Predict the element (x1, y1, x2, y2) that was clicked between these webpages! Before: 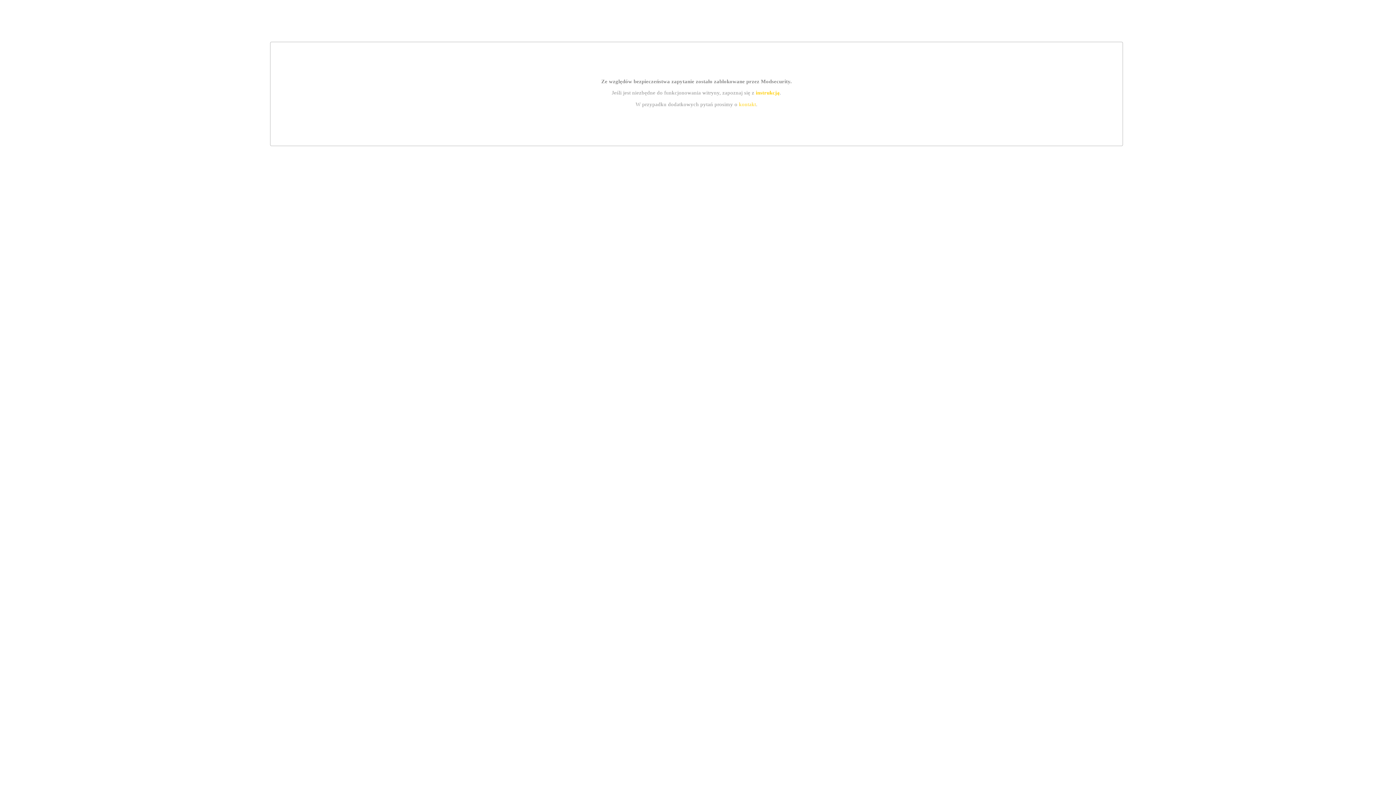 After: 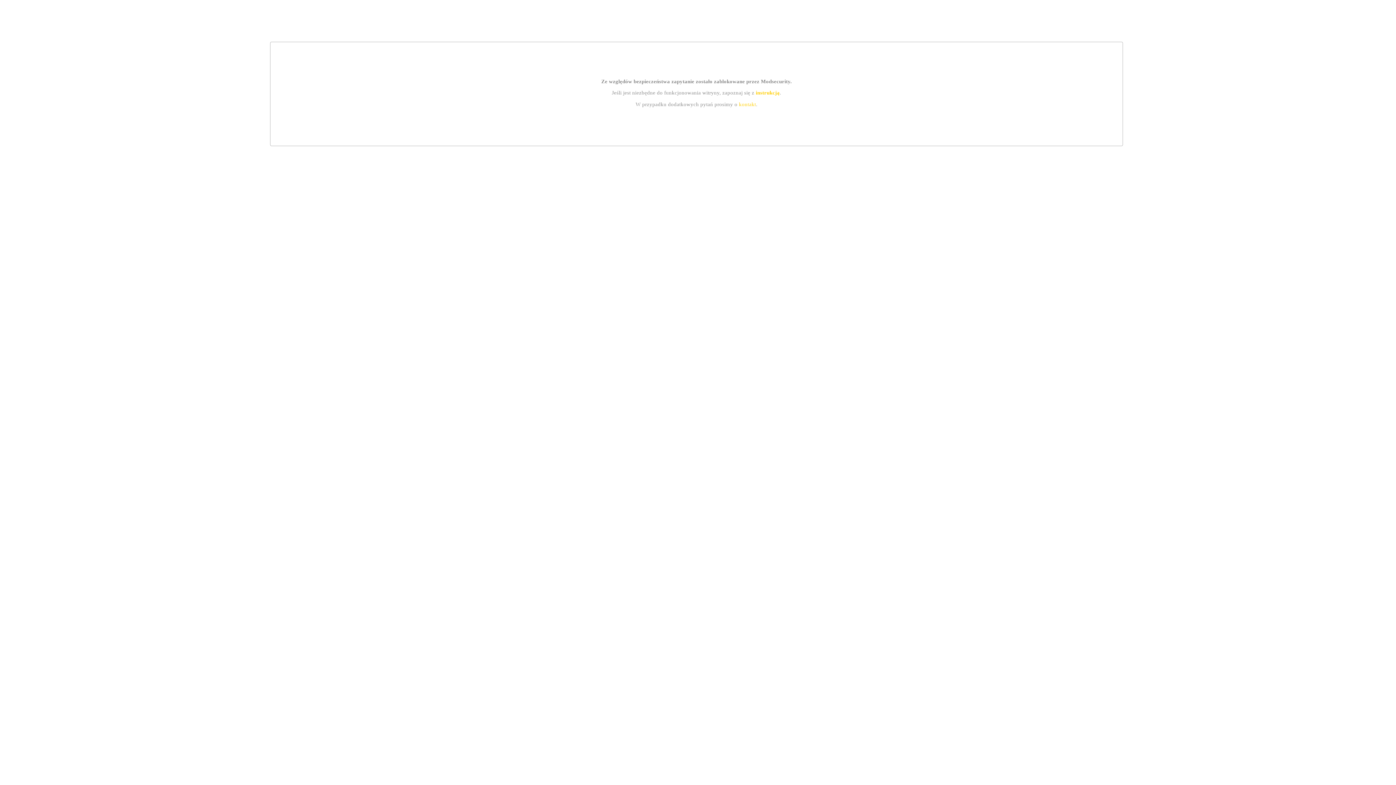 Action: bbox: (755, 89, 779, 95) label: instrukcją